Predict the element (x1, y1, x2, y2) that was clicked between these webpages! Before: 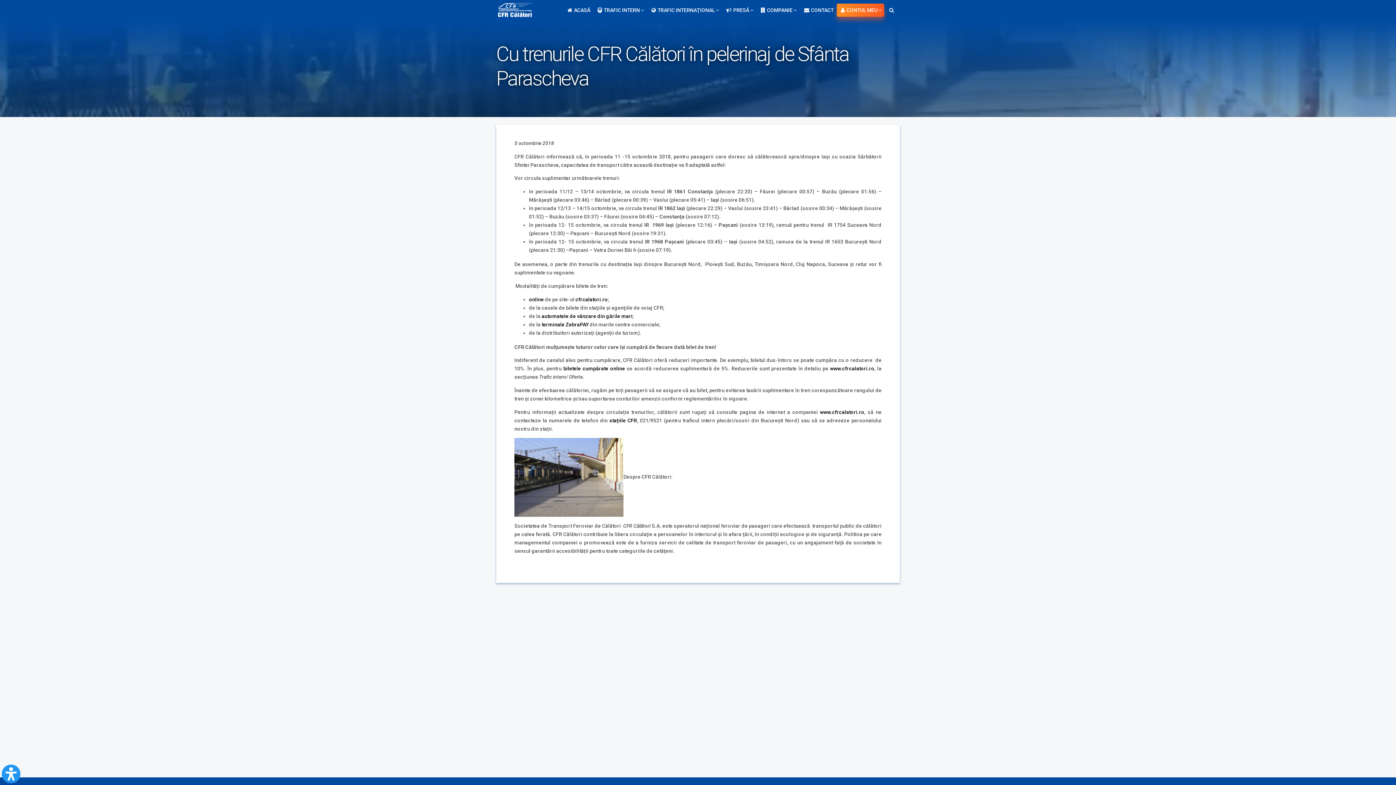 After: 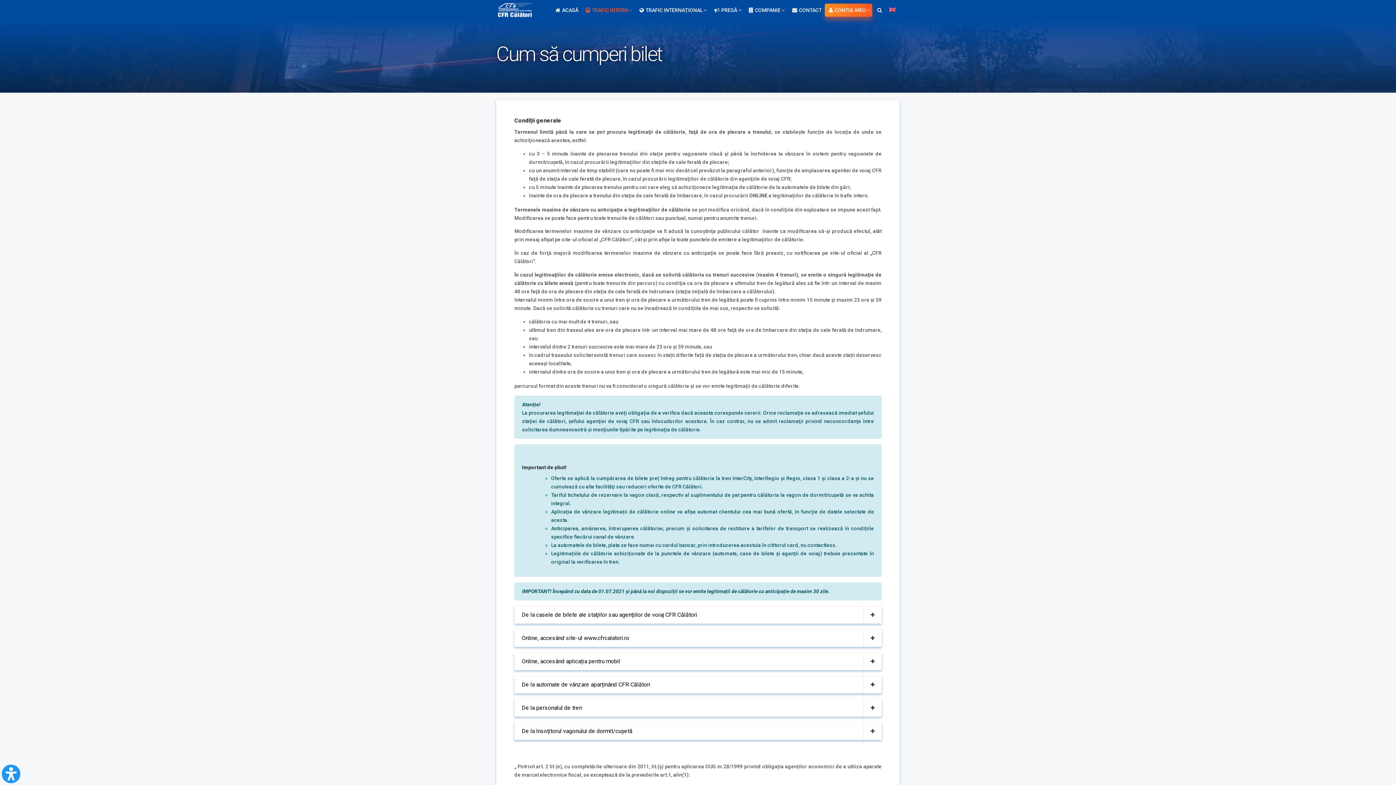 Action: bbox: (563, 365, 625, 371) label: biletele cumpărate online